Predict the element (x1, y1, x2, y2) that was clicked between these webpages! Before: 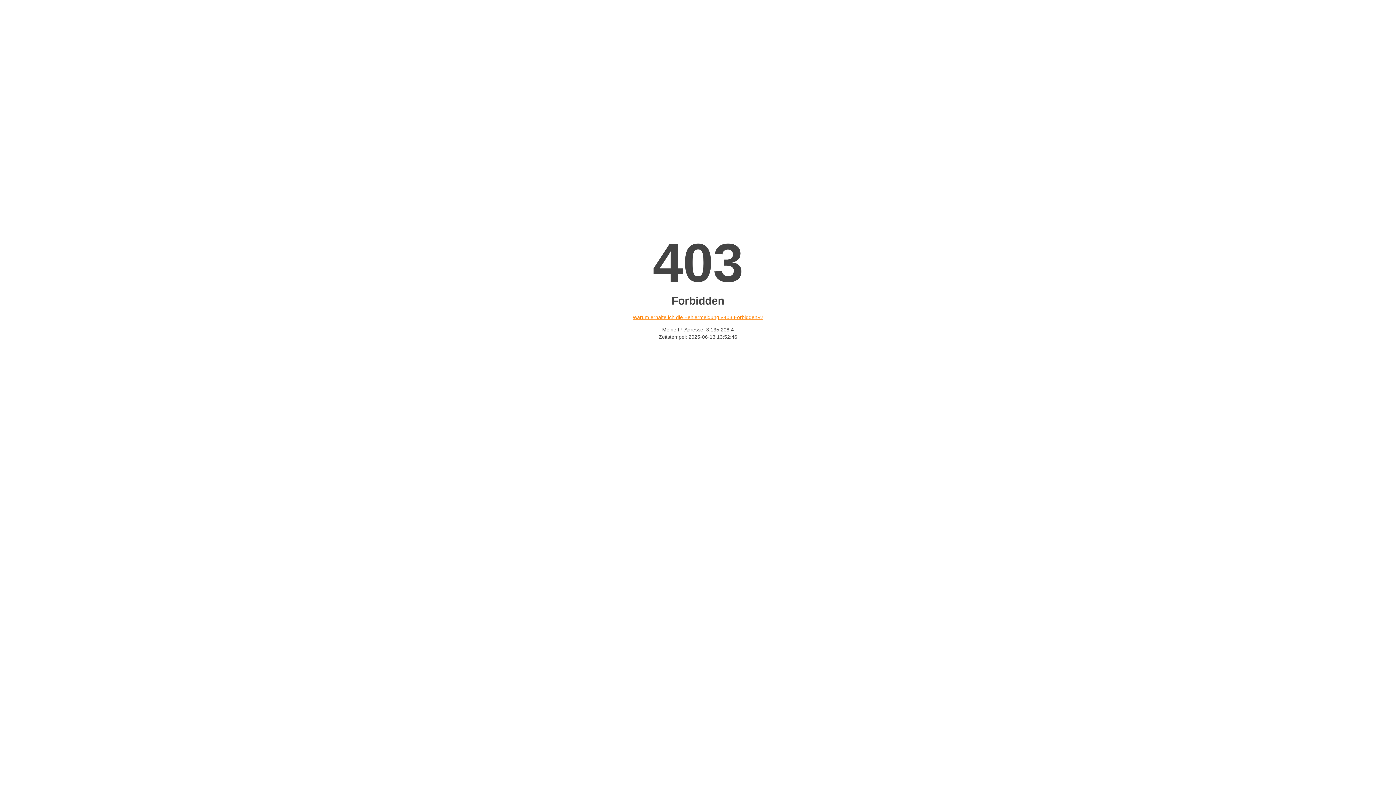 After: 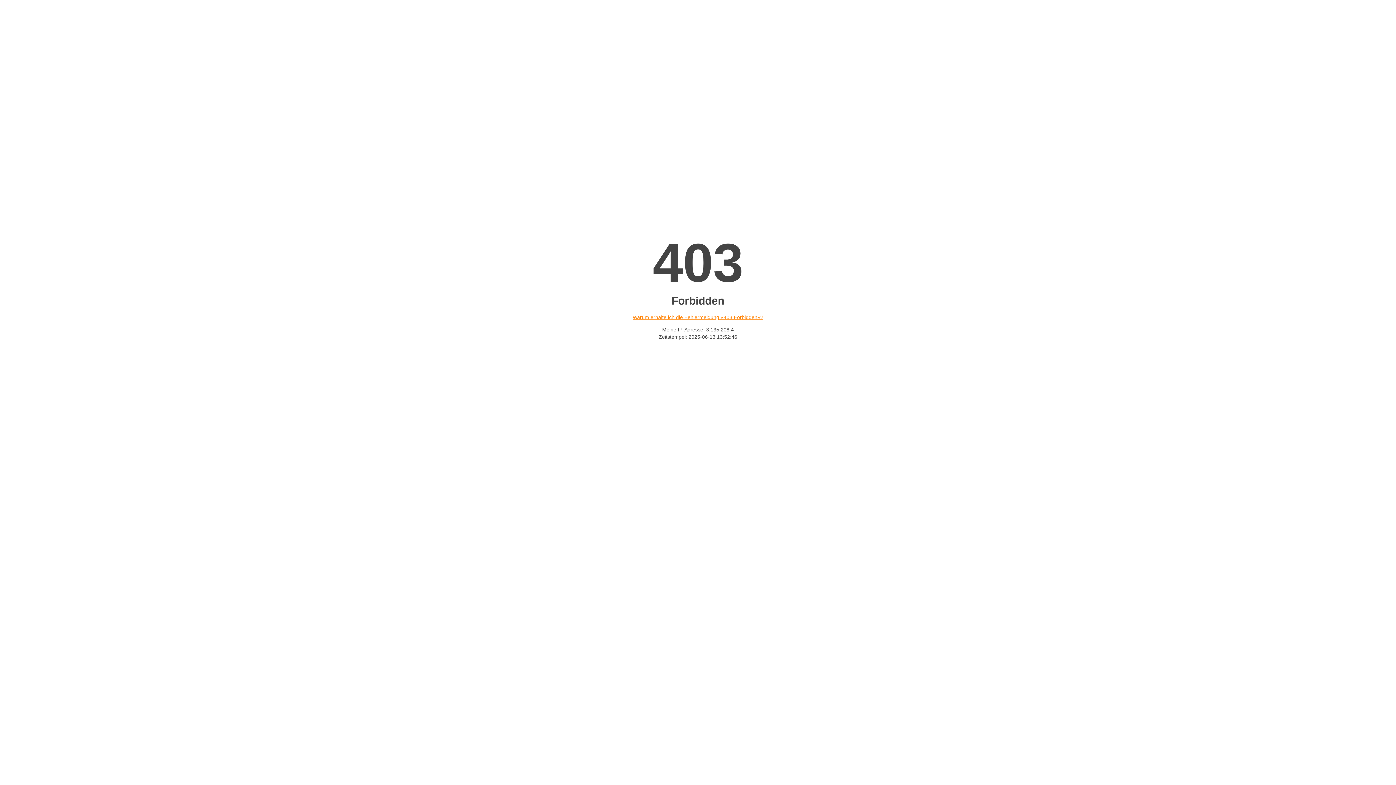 Action: bbox: (632, 314, 763, 320) label: Warum erhalte ich die Fehlermeldung «403 Forbidden»?